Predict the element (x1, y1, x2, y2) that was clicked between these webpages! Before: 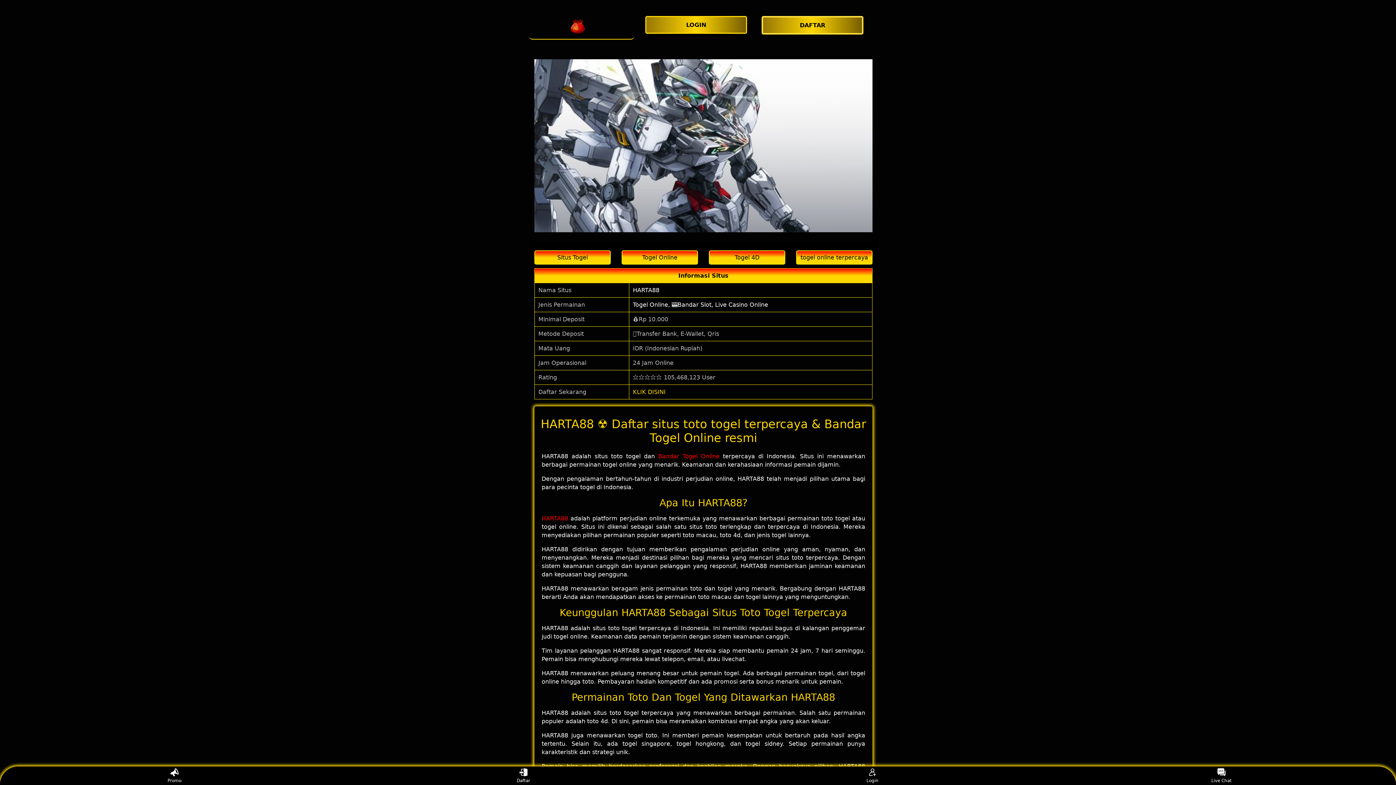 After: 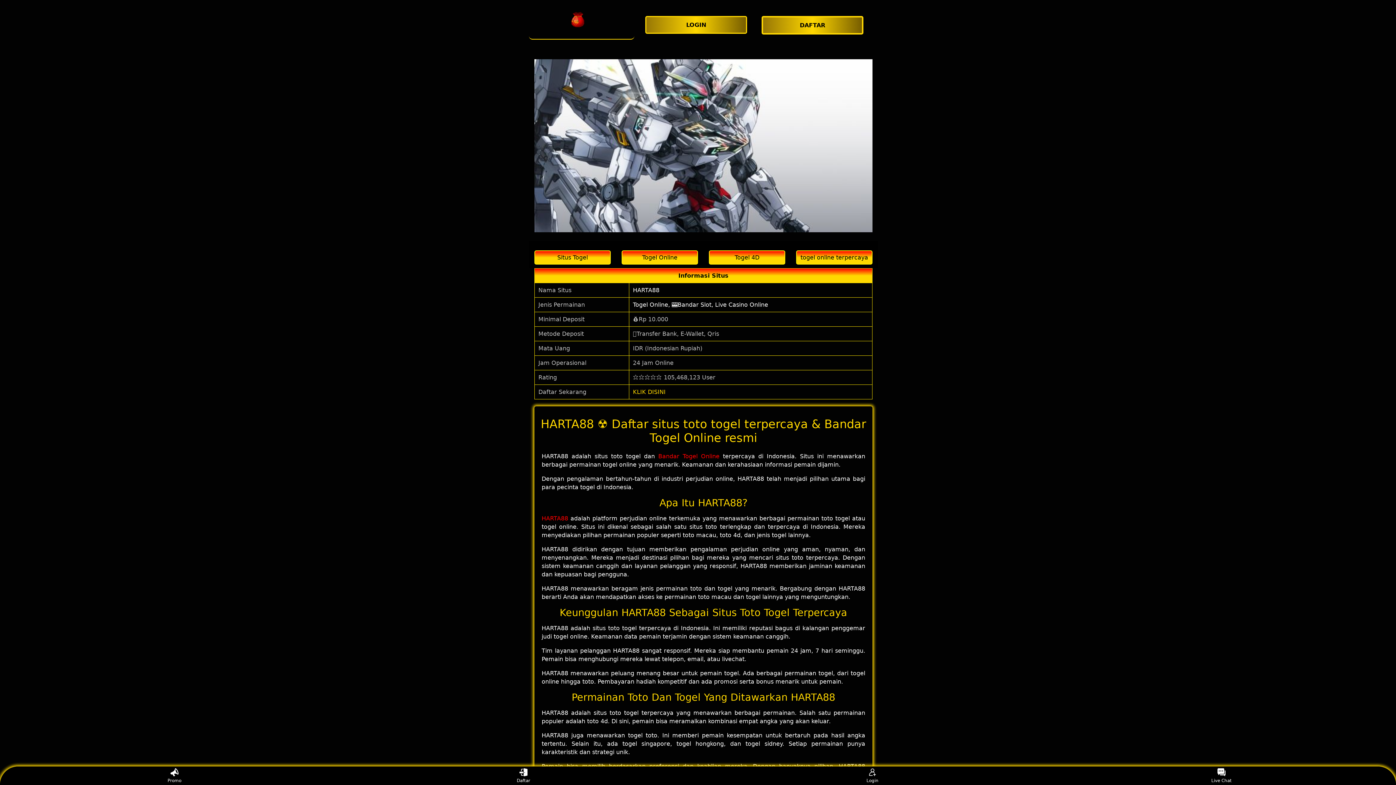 Action: bbox: (510, 768, 537, 783) label: Daftar